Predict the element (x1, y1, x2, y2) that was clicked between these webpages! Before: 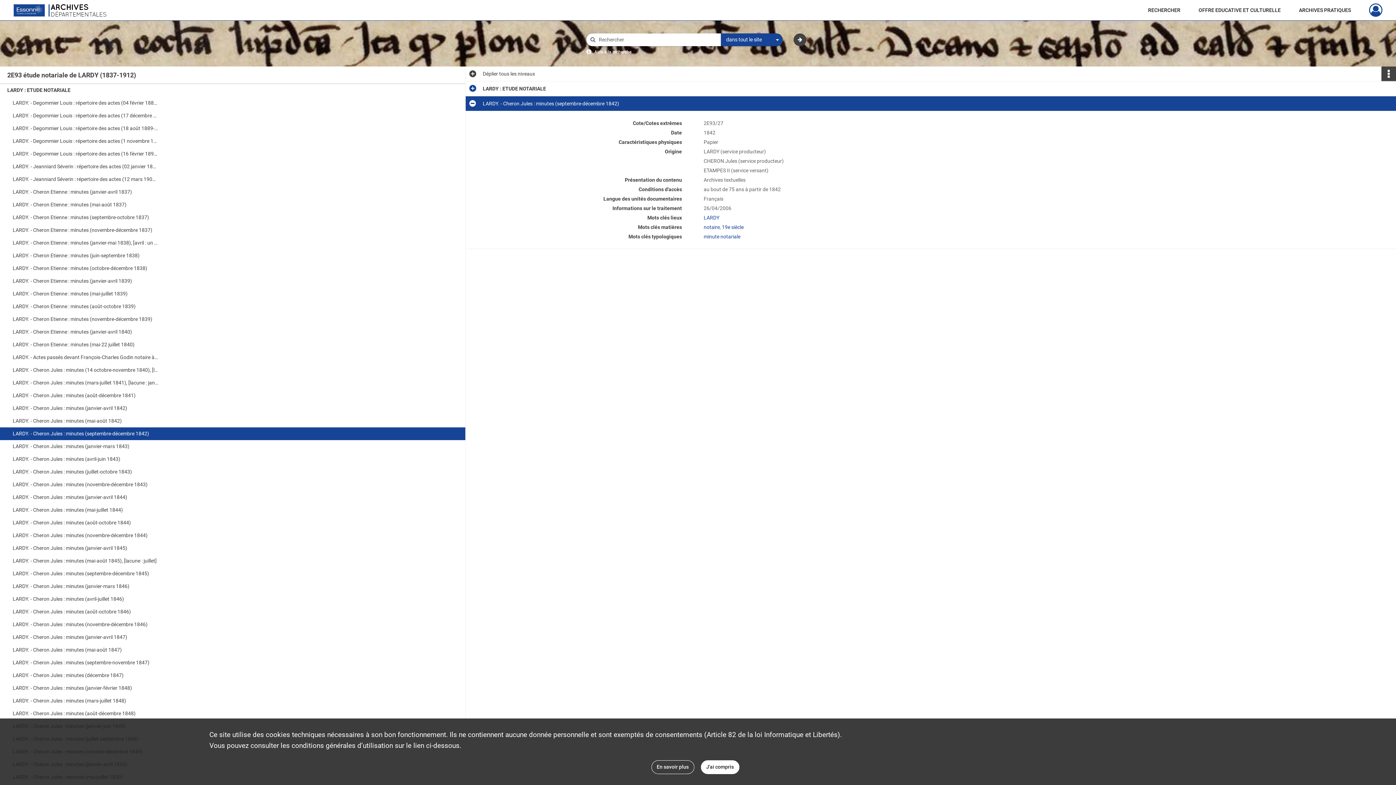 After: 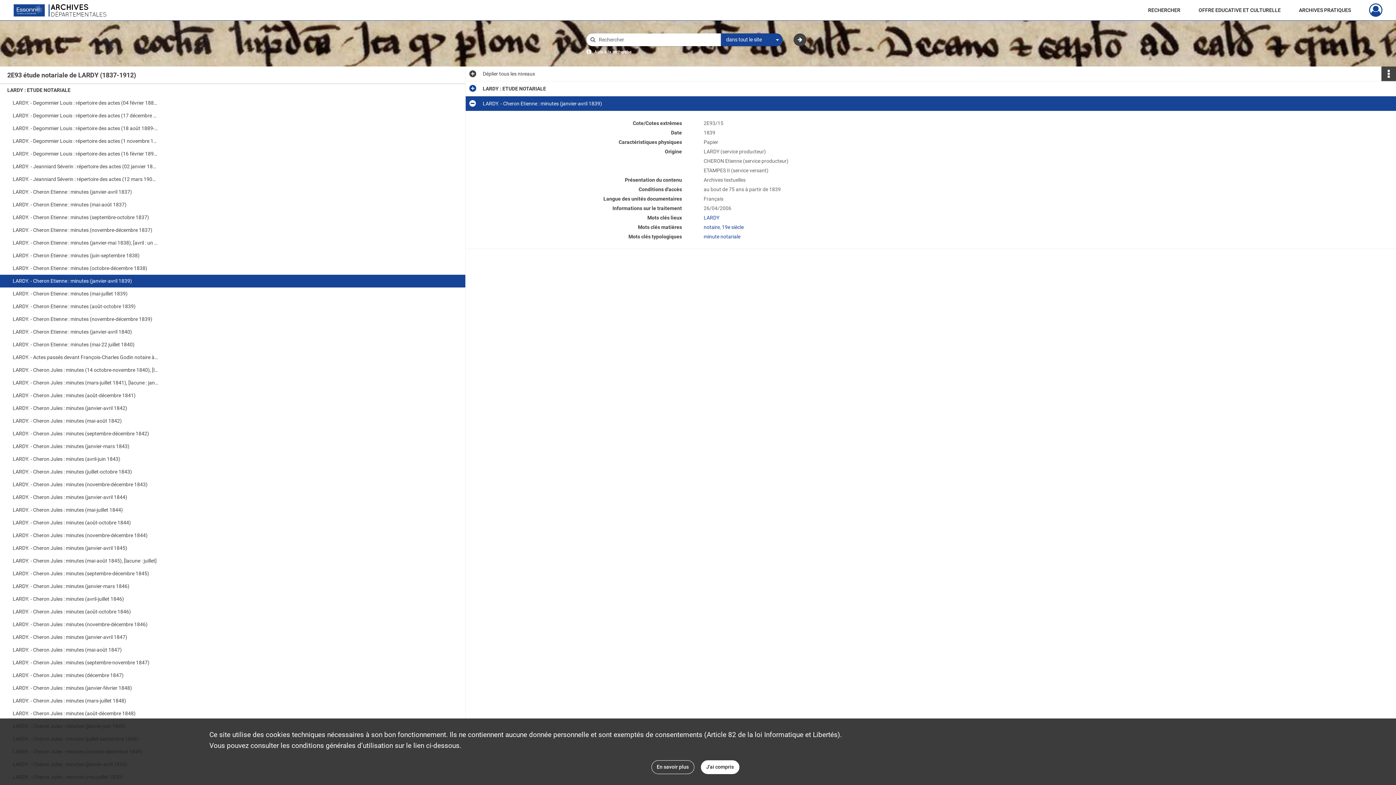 Action: label: LARDY. - Cheron Etienne : minutes (janvier-avril 1839) bbox: (12, 274, 158, 287)